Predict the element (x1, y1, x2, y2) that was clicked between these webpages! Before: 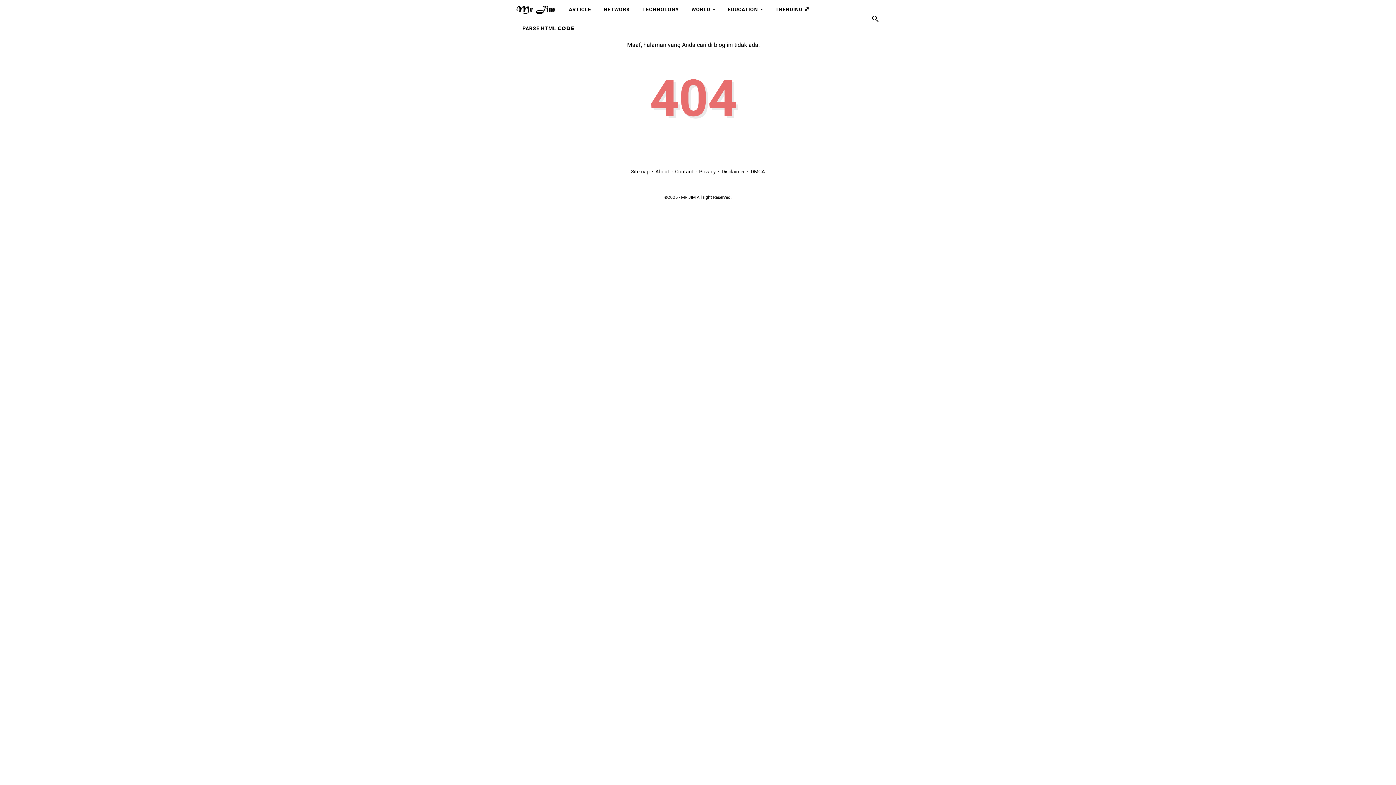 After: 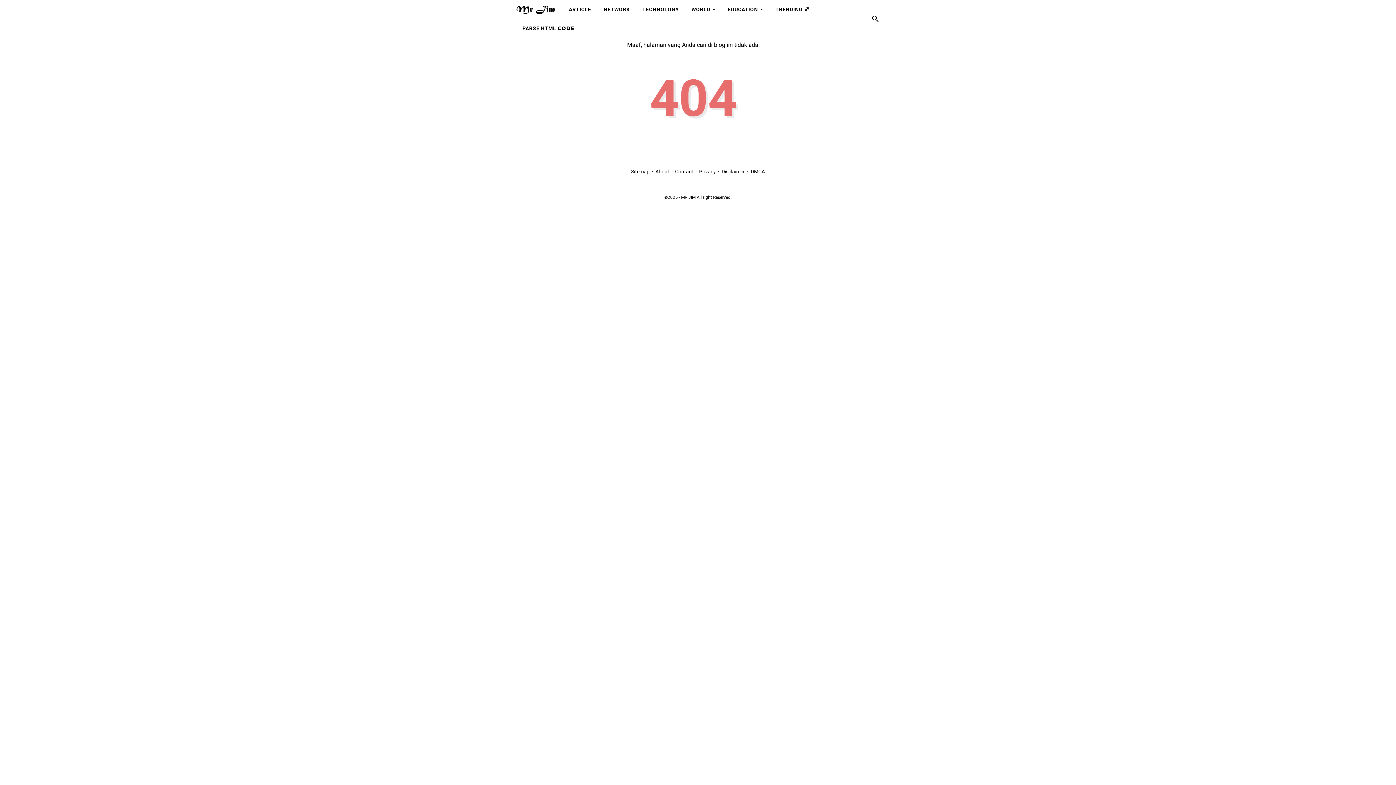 Action: bbox: (516, 0, 555, 18)